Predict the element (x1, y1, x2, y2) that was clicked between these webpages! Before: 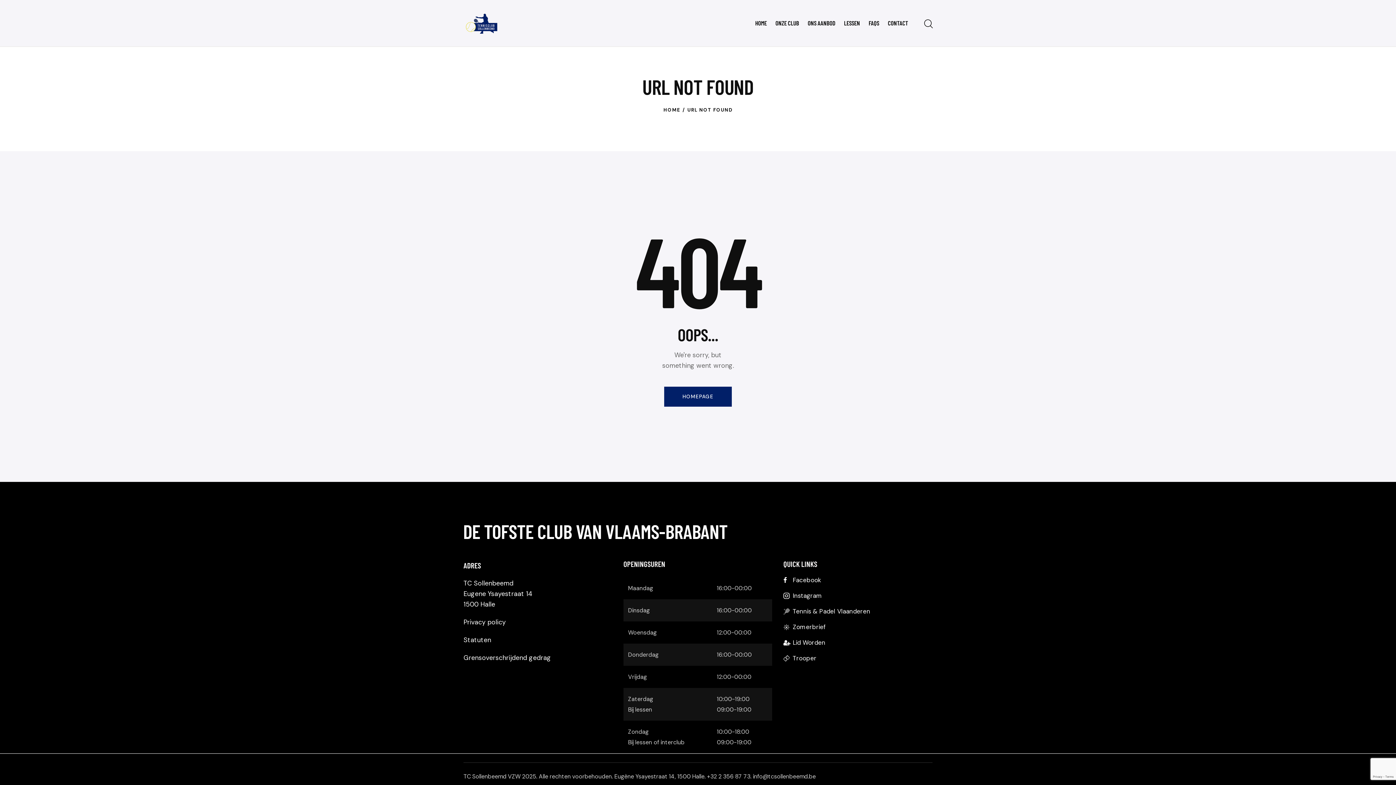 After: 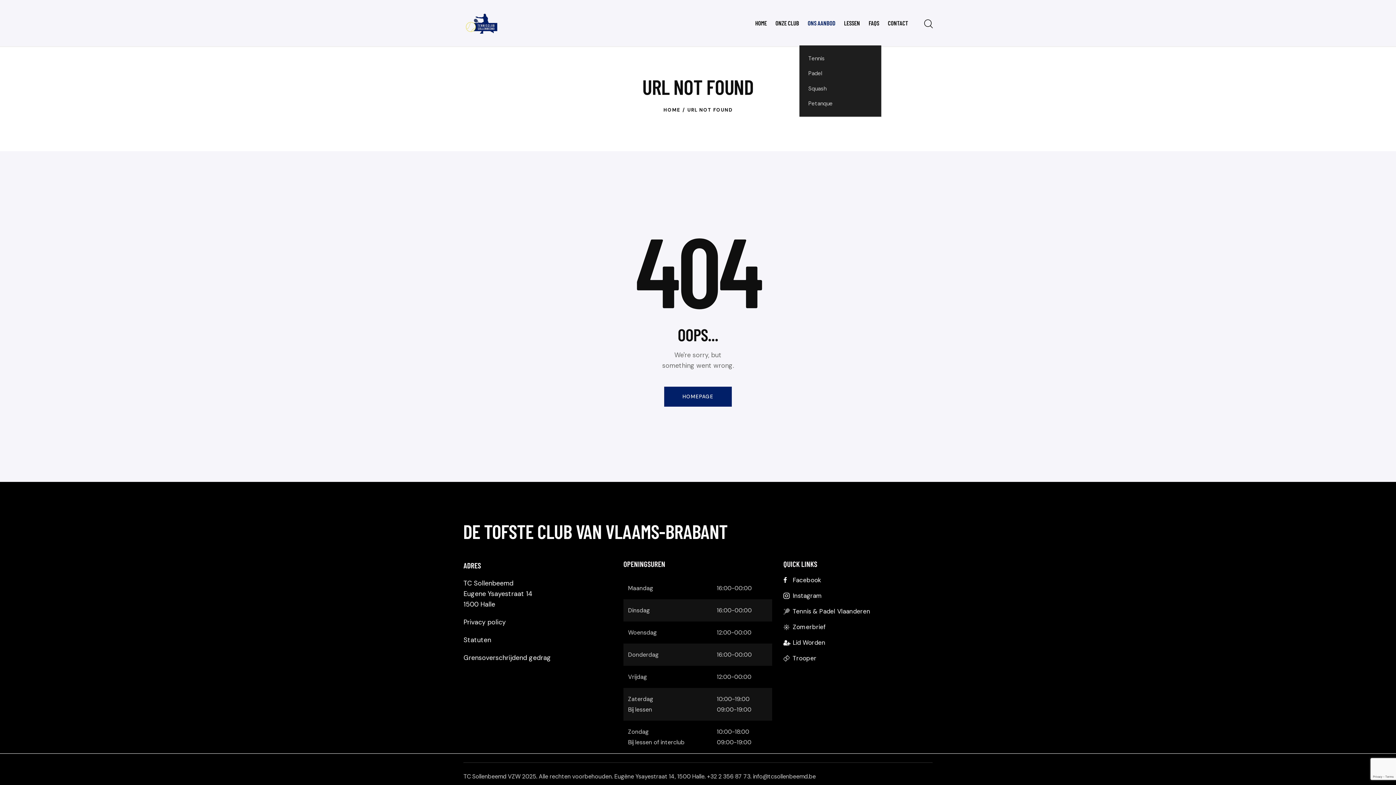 Action: bbox: (803, 14, 839, 32) label: ONS AANBOD